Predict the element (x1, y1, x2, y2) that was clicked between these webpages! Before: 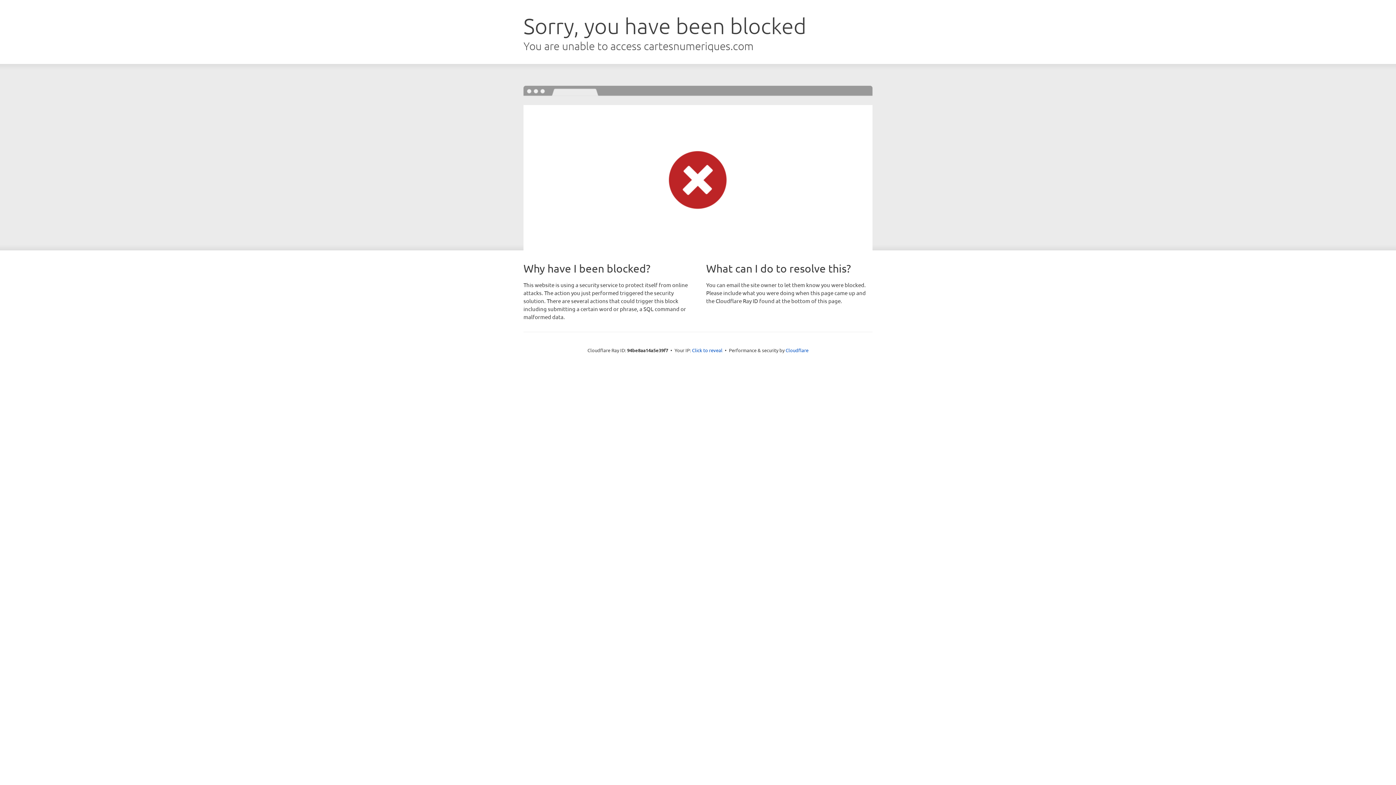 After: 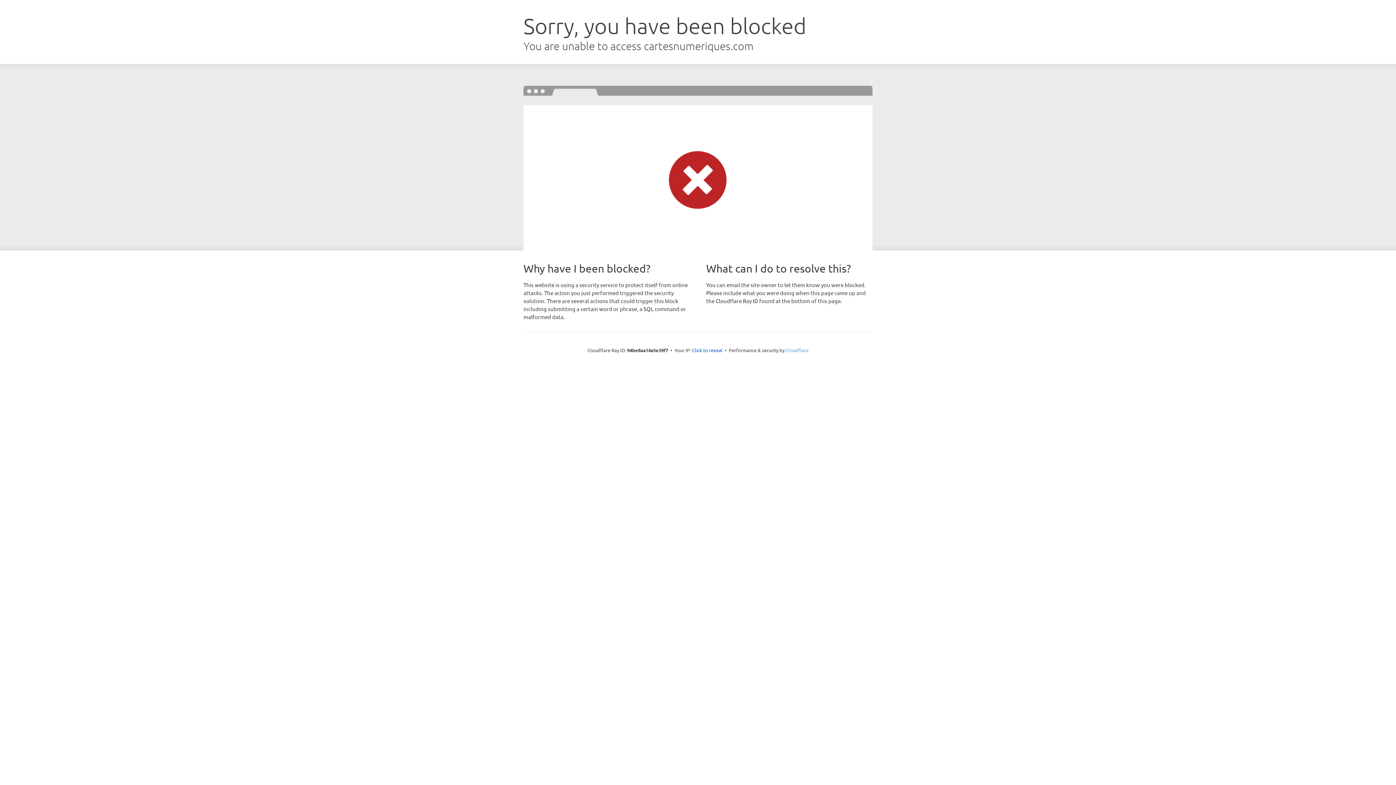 Action: bbox: (785, 347, 808, 353) label: Cloudflare